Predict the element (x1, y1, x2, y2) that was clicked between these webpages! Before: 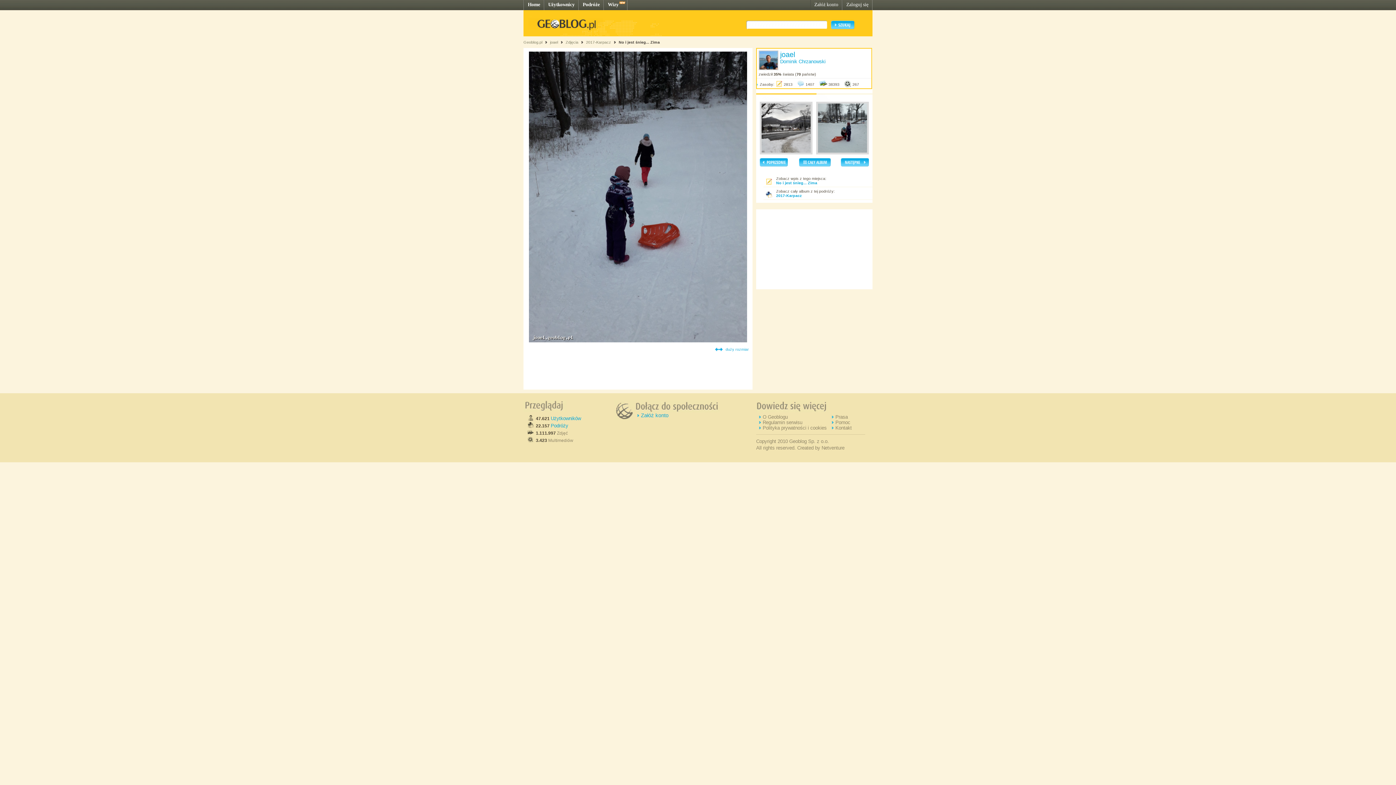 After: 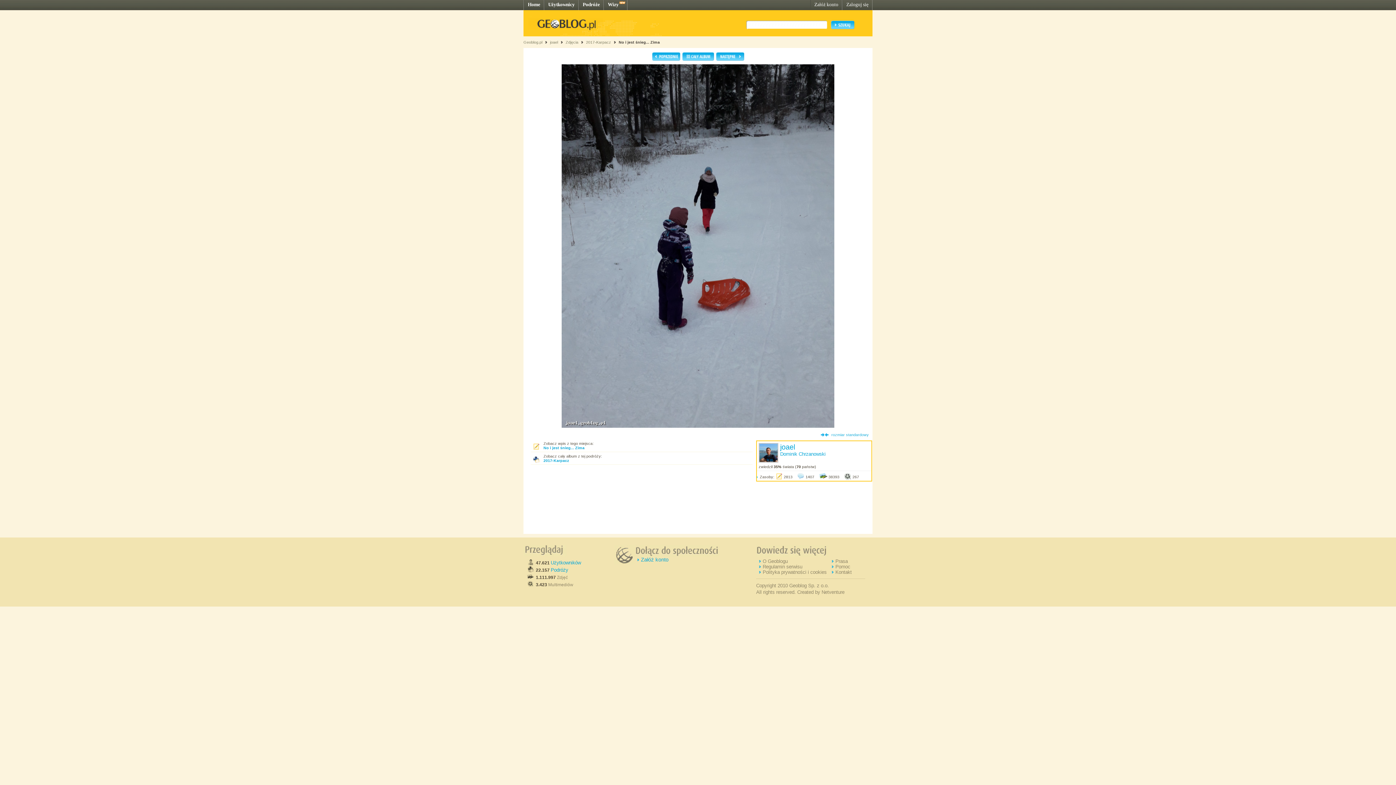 Action: bbox: (725, 347, 749, 351) label: duży rozmiar